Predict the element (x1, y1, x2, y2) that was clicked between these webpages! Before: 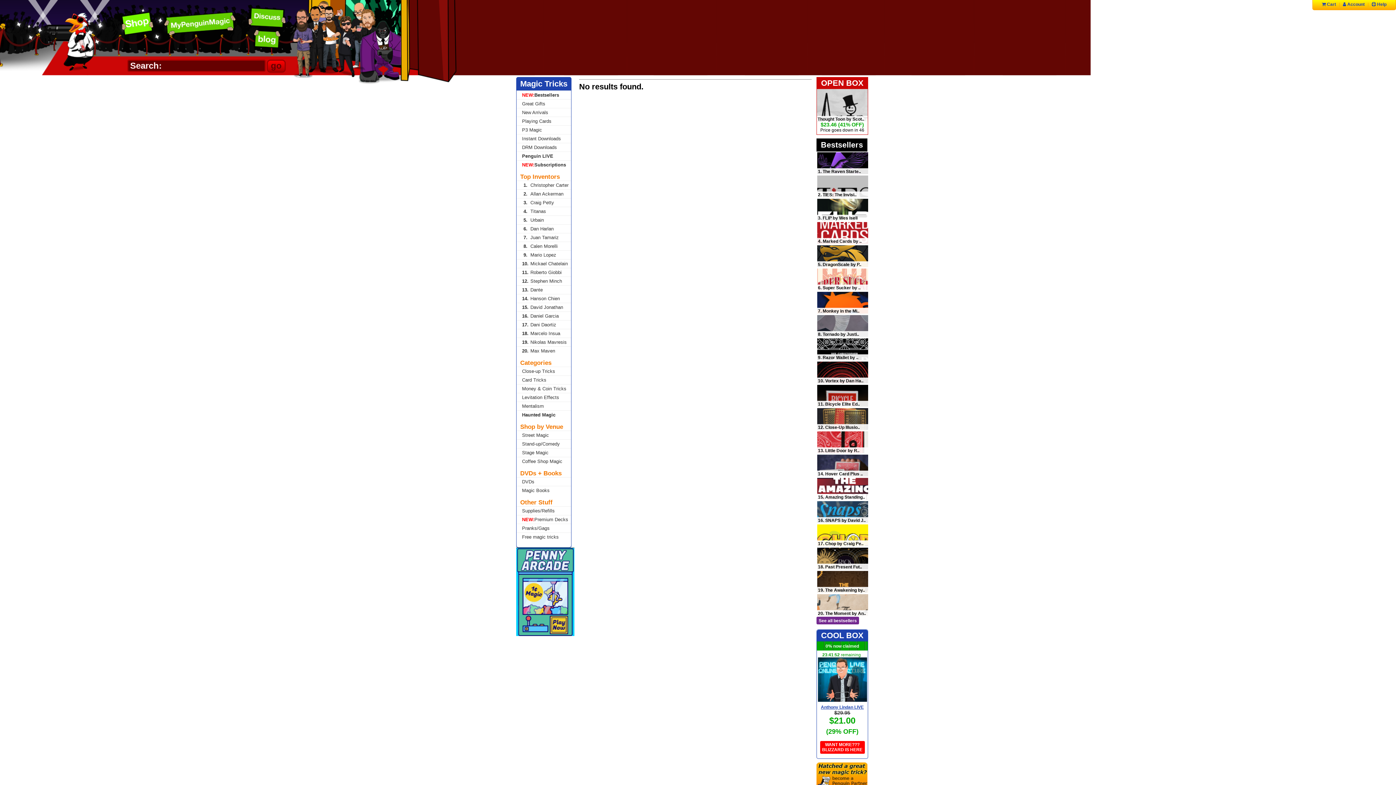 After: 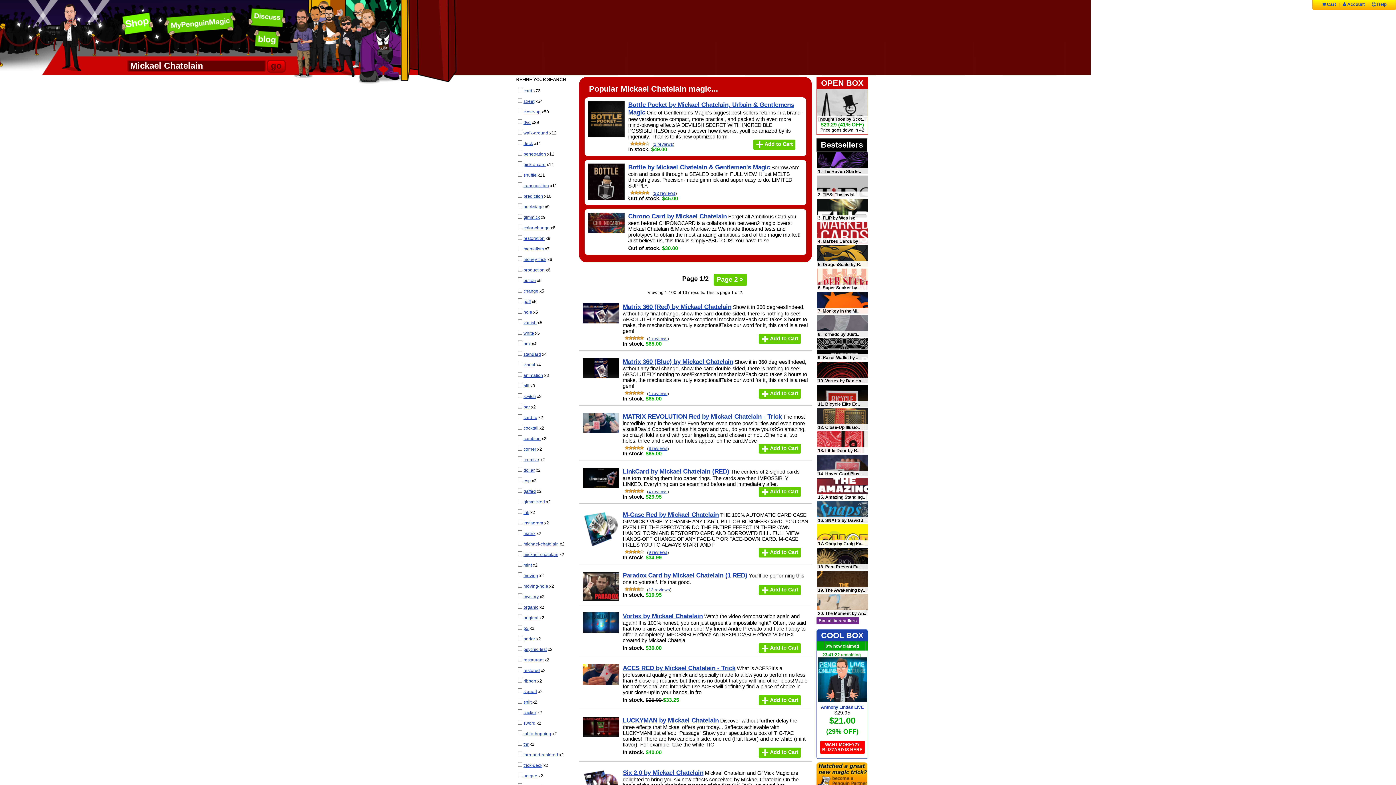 Action: bbox: (516, 259, 571, 268) label: 10.Mickael Chatelain